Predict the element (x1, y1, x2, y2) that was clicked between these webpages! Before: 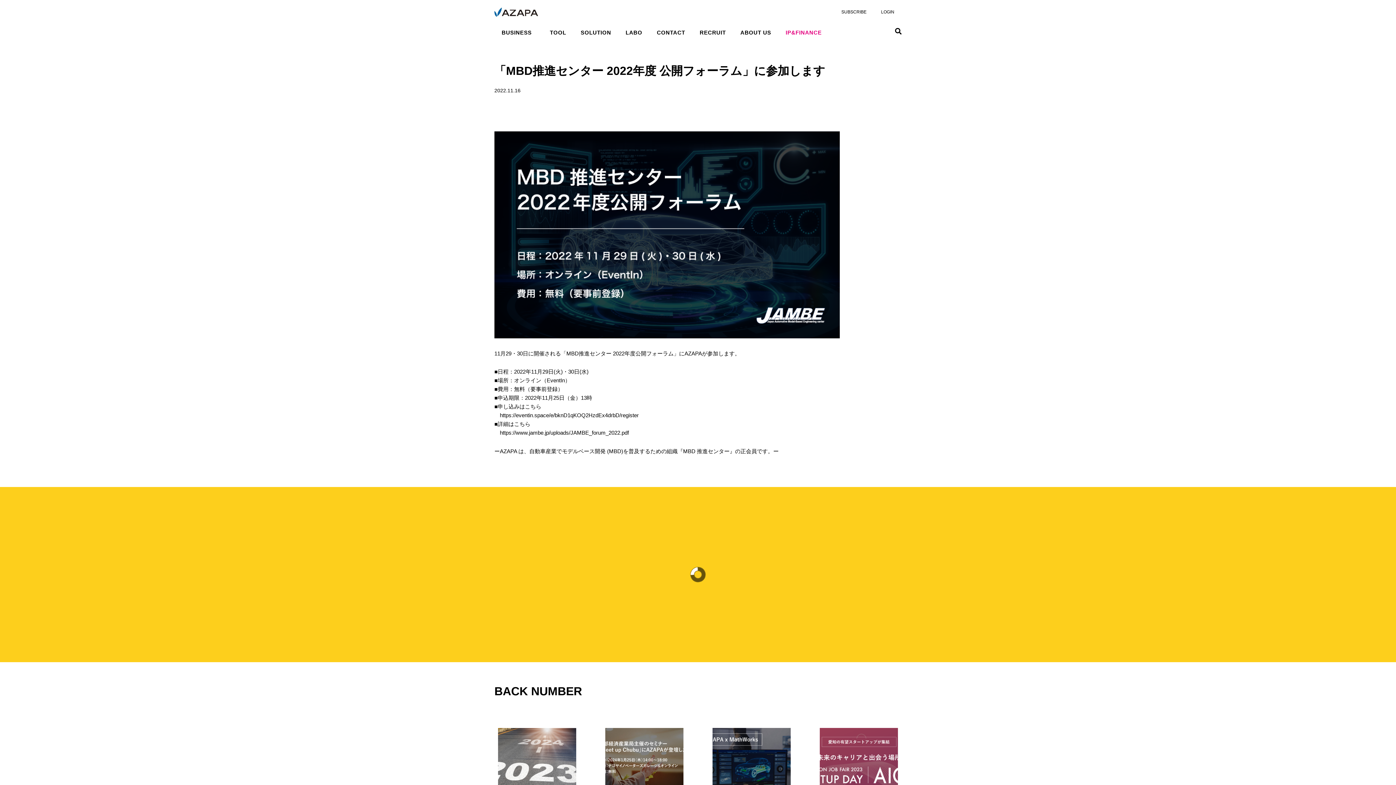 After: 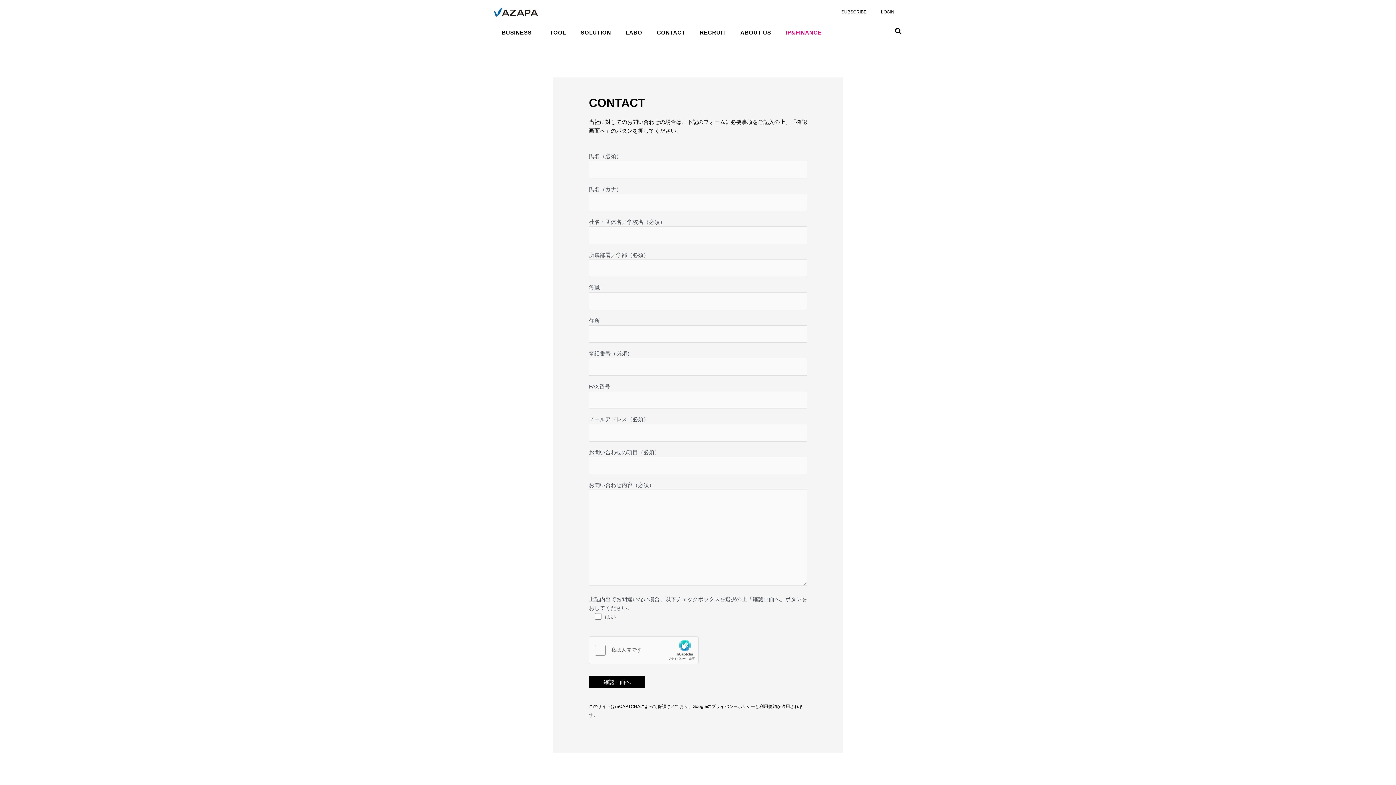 Action: bbox: (649, 27, 692, 37) label: CONTACT